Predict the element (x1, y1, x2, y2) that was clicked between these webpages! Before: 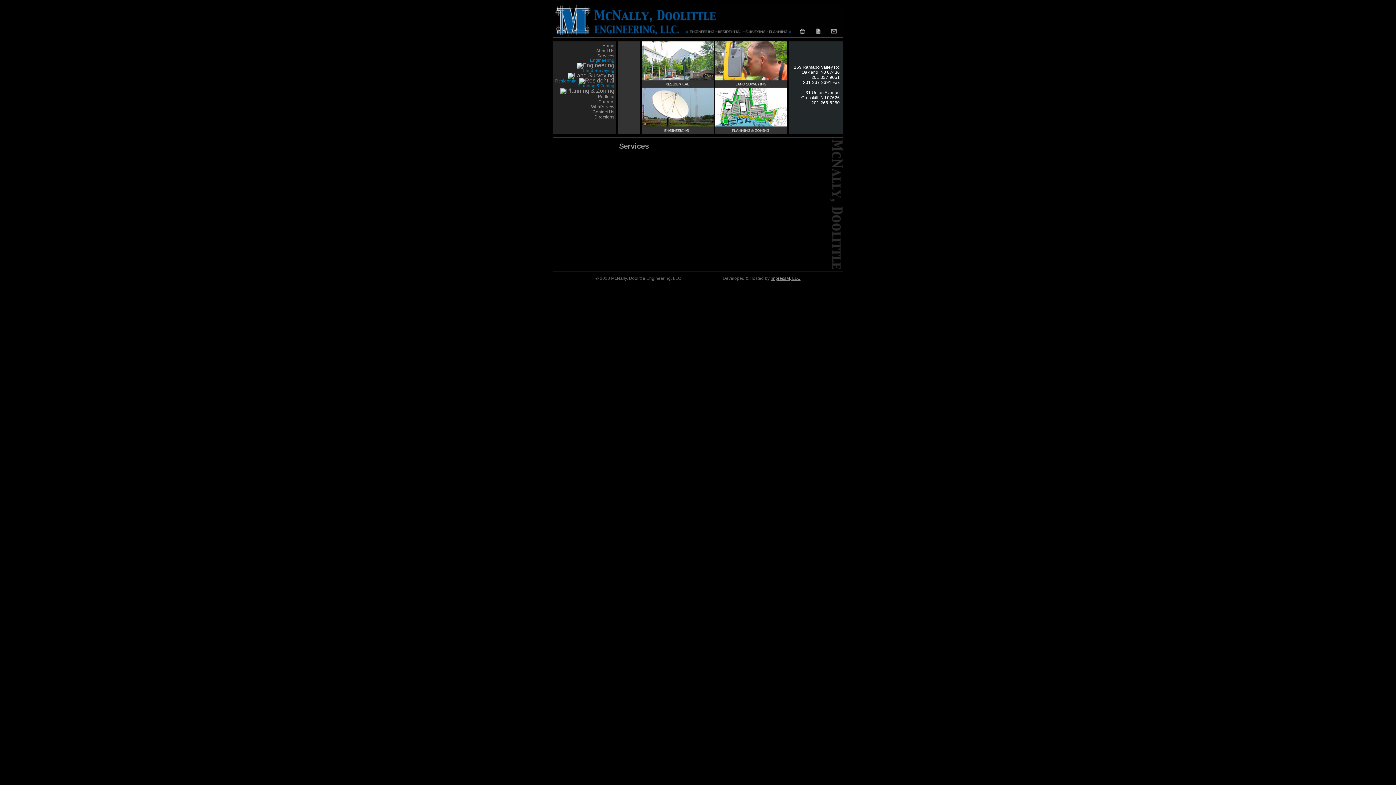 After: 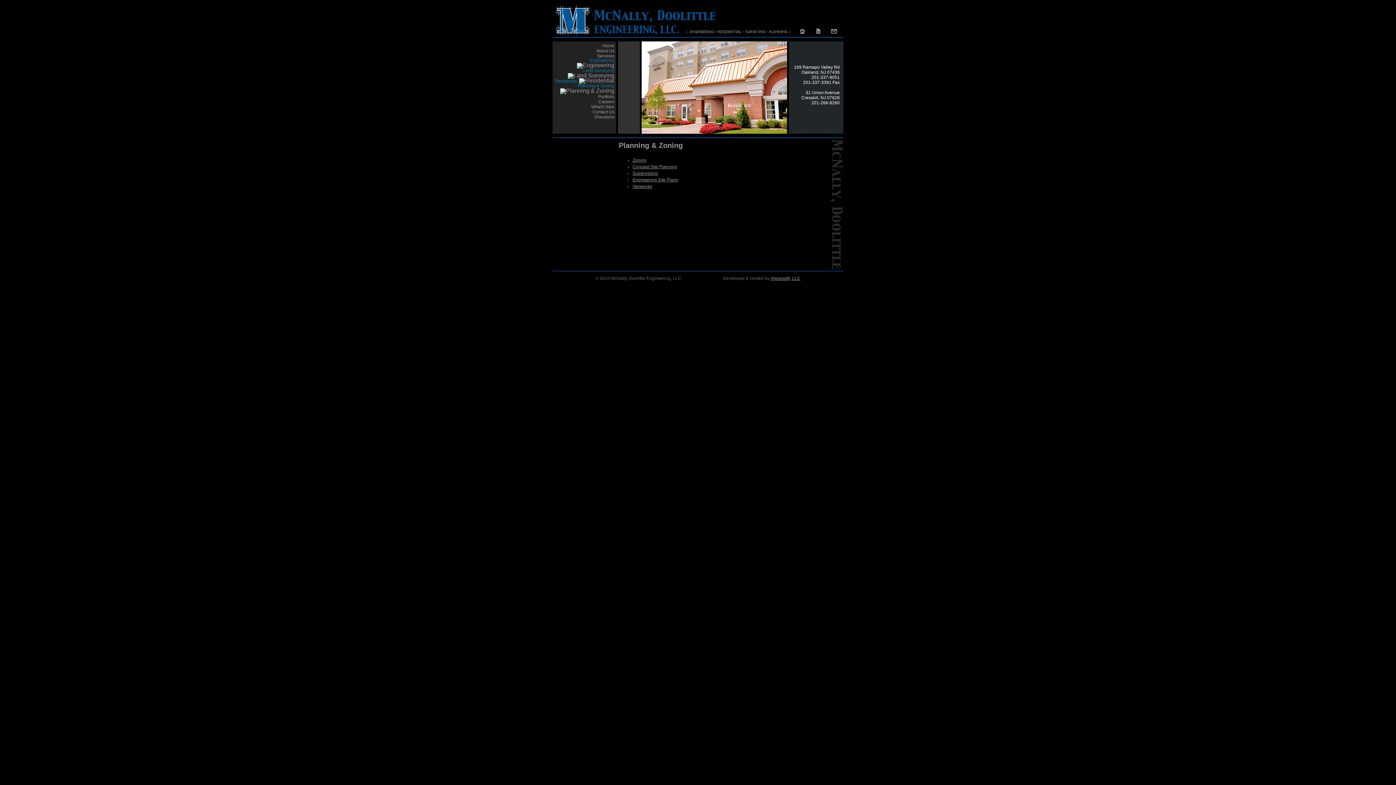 Action: bbox: (577, 83, 614, 88) label: Planning & Zoning